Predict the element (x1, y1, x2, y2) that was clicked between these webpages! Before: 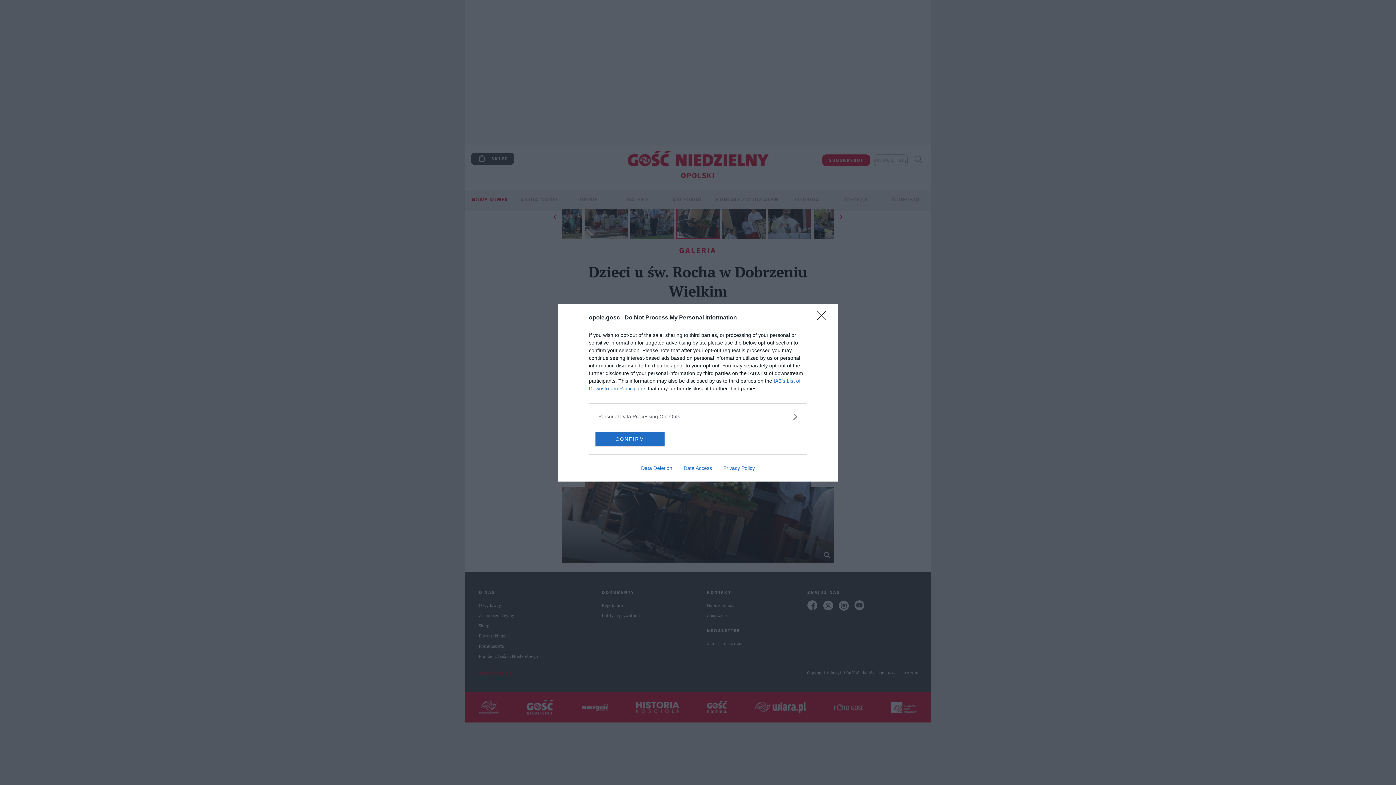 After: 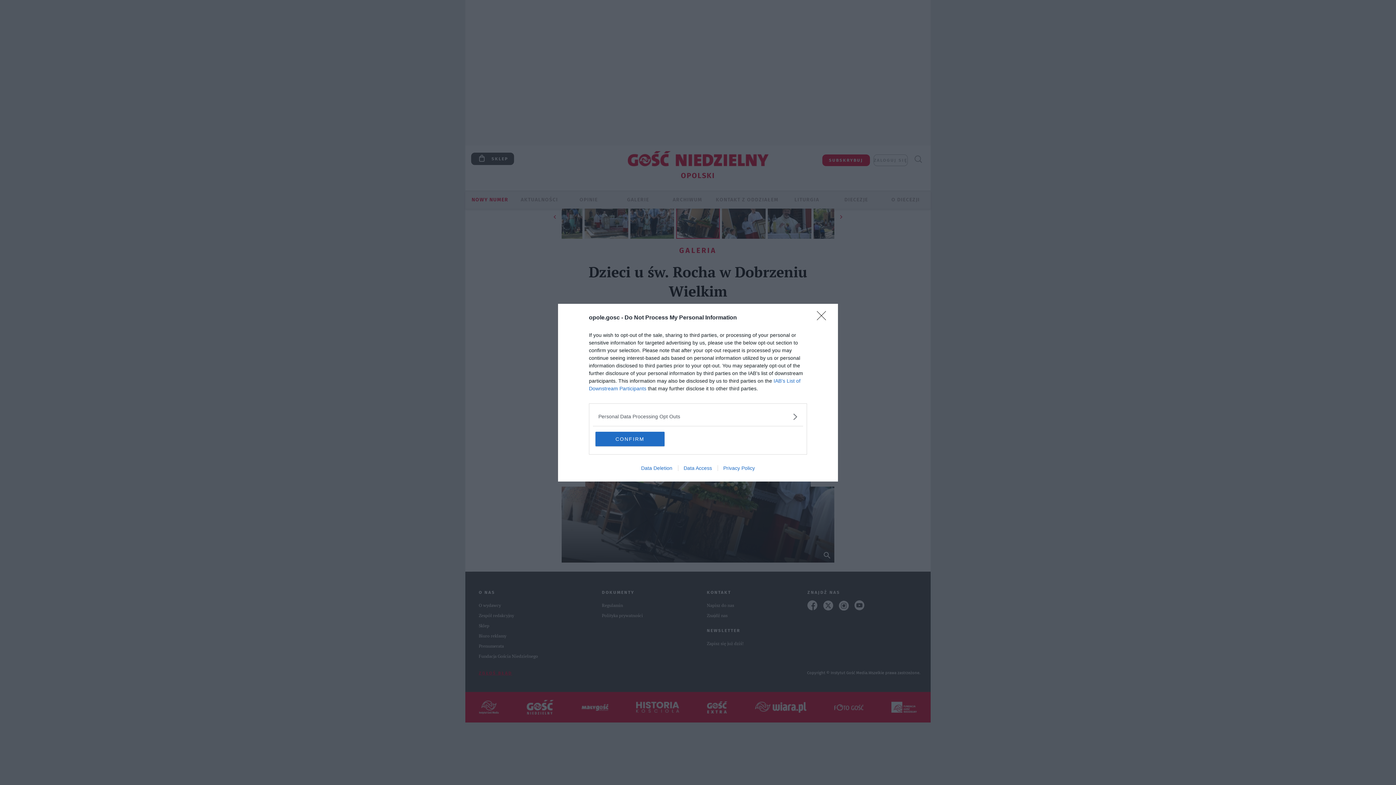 Action: label: Data Access bbox: (678, 465, 717, 471)